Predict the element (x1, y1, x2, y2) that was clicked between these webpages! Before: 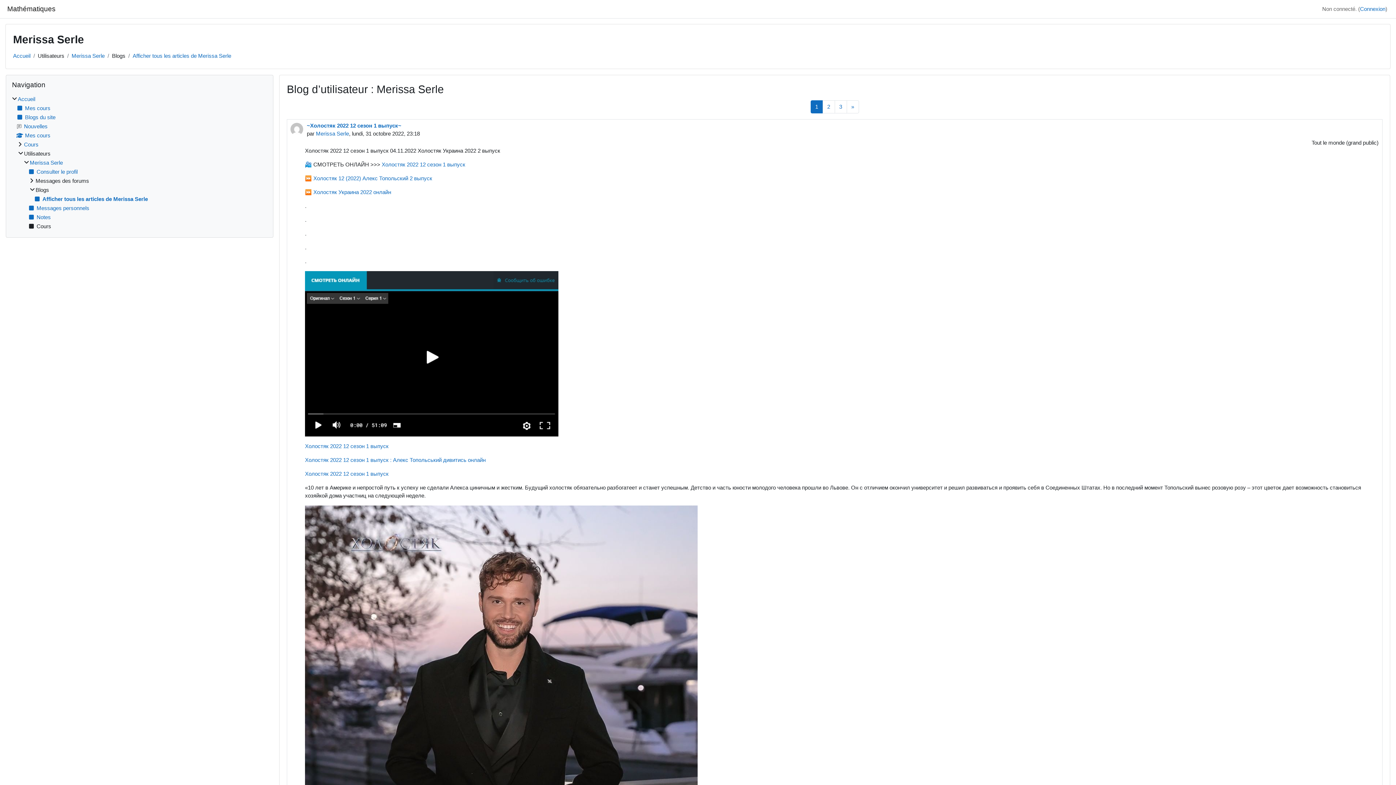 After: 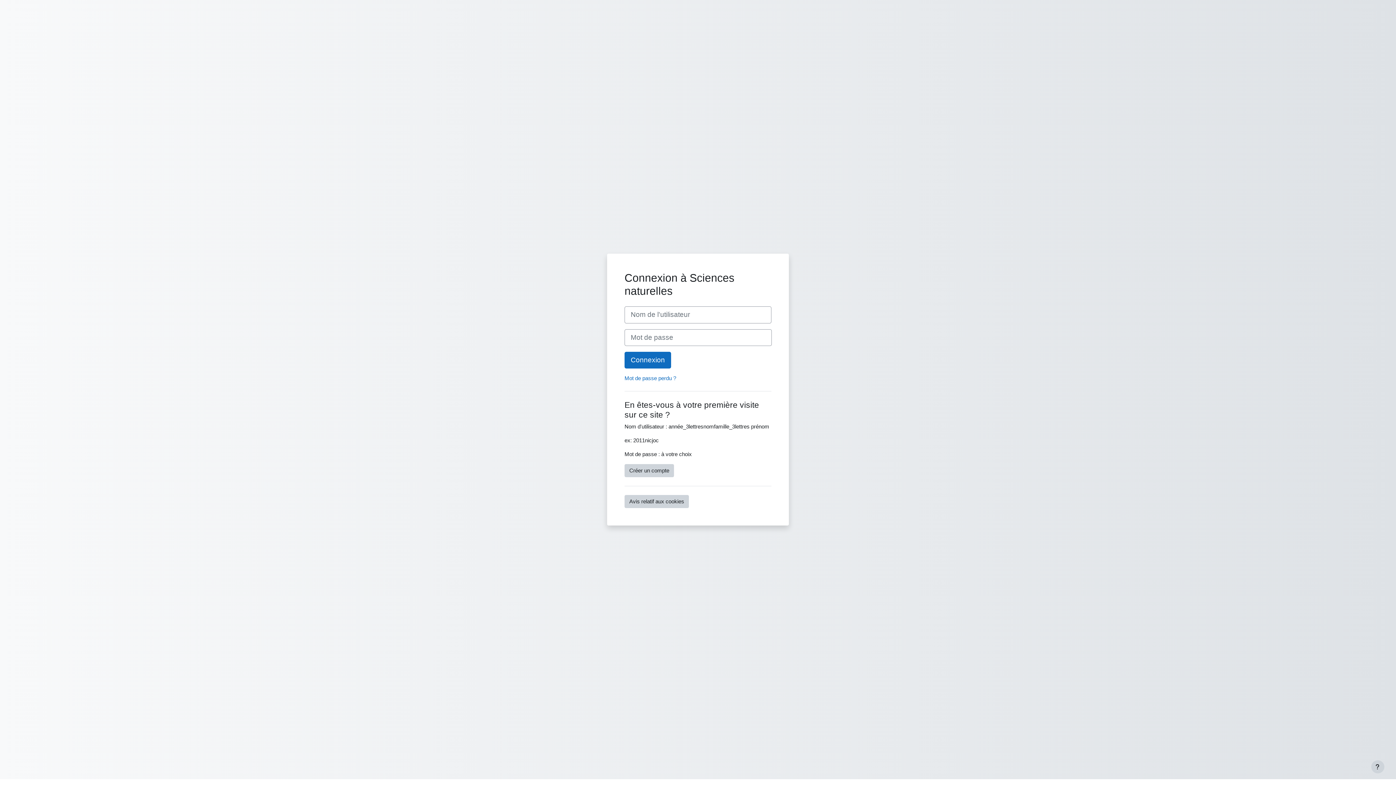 Action: bbox: (16, 105, 50, 111) label: Mes cours